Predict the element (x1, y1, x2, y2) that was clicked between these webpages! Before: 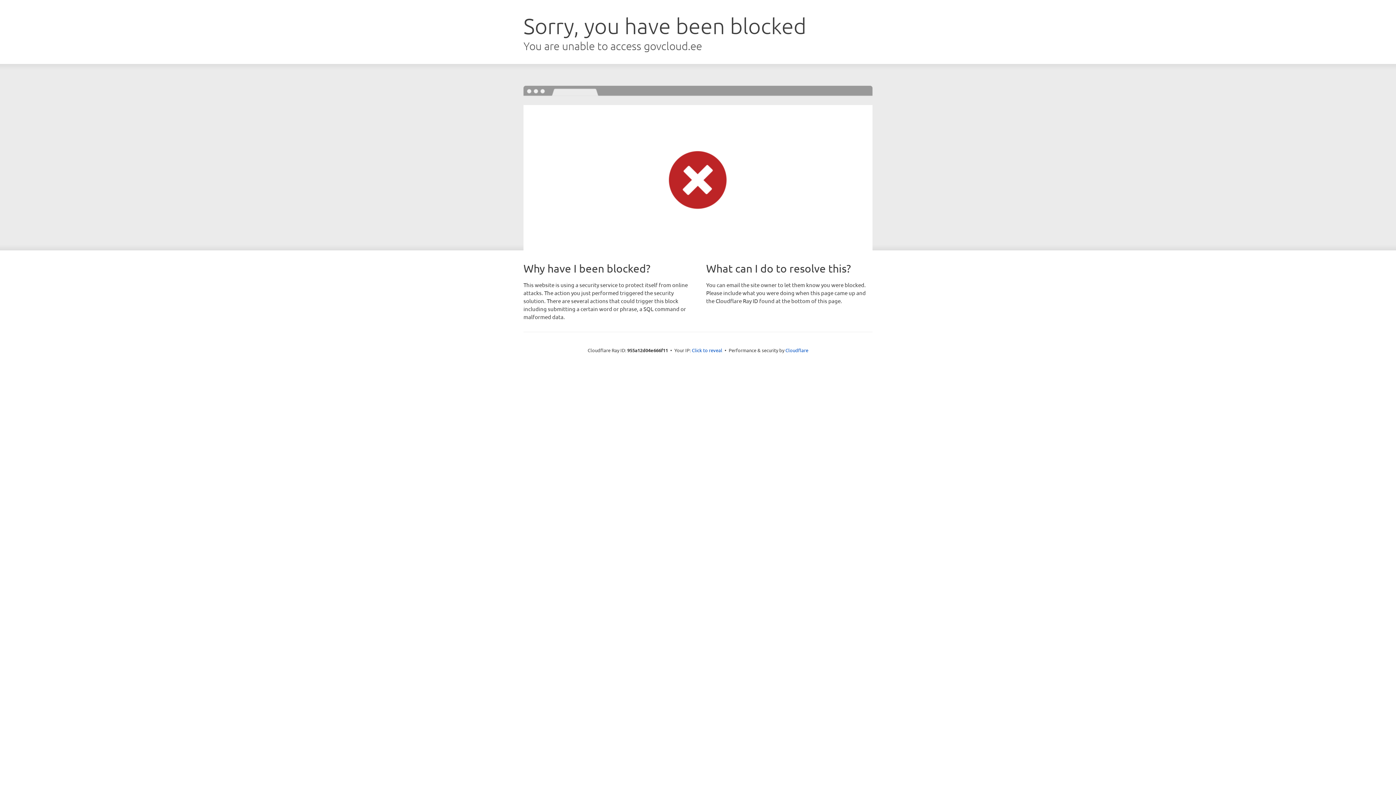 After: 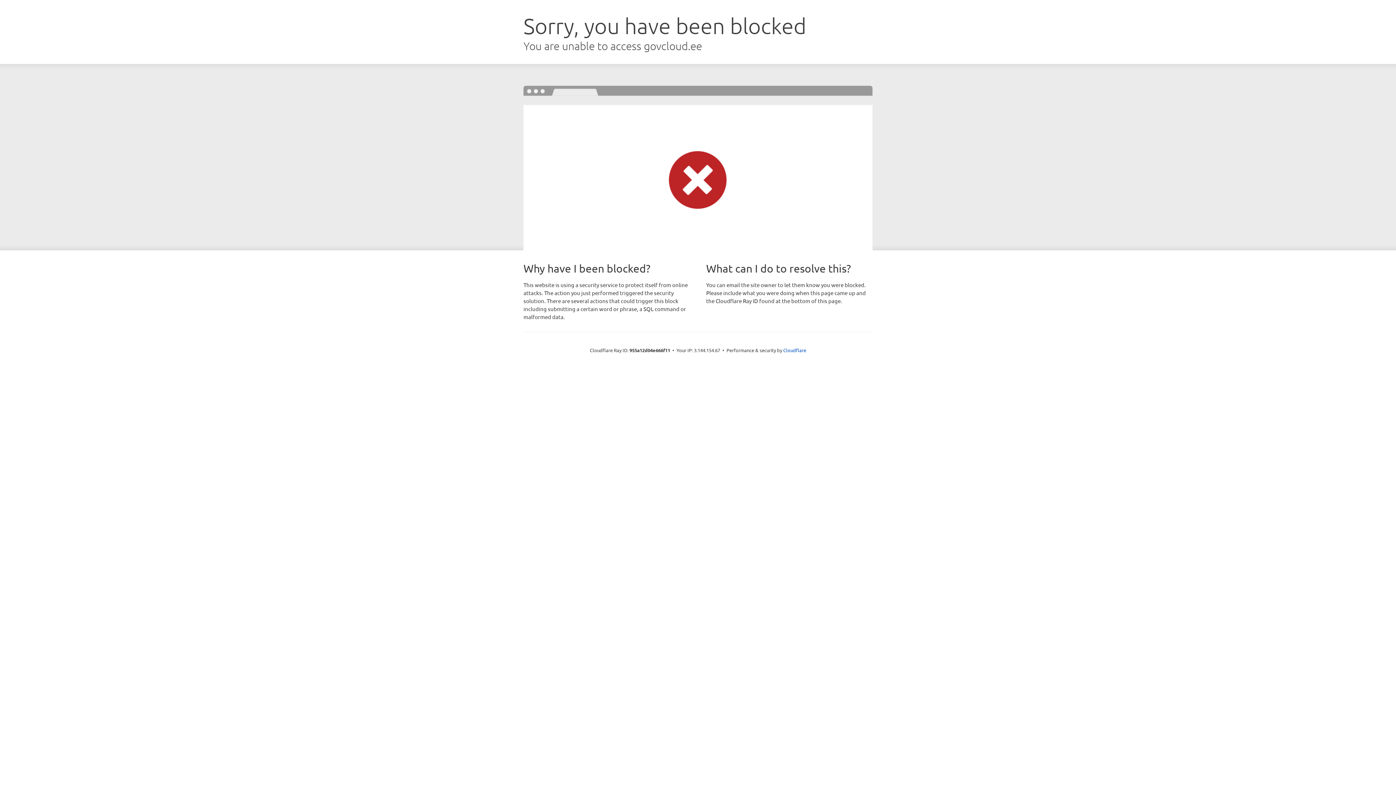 Action: label: Click to reveal bbox: (692, 346, 722, 353)